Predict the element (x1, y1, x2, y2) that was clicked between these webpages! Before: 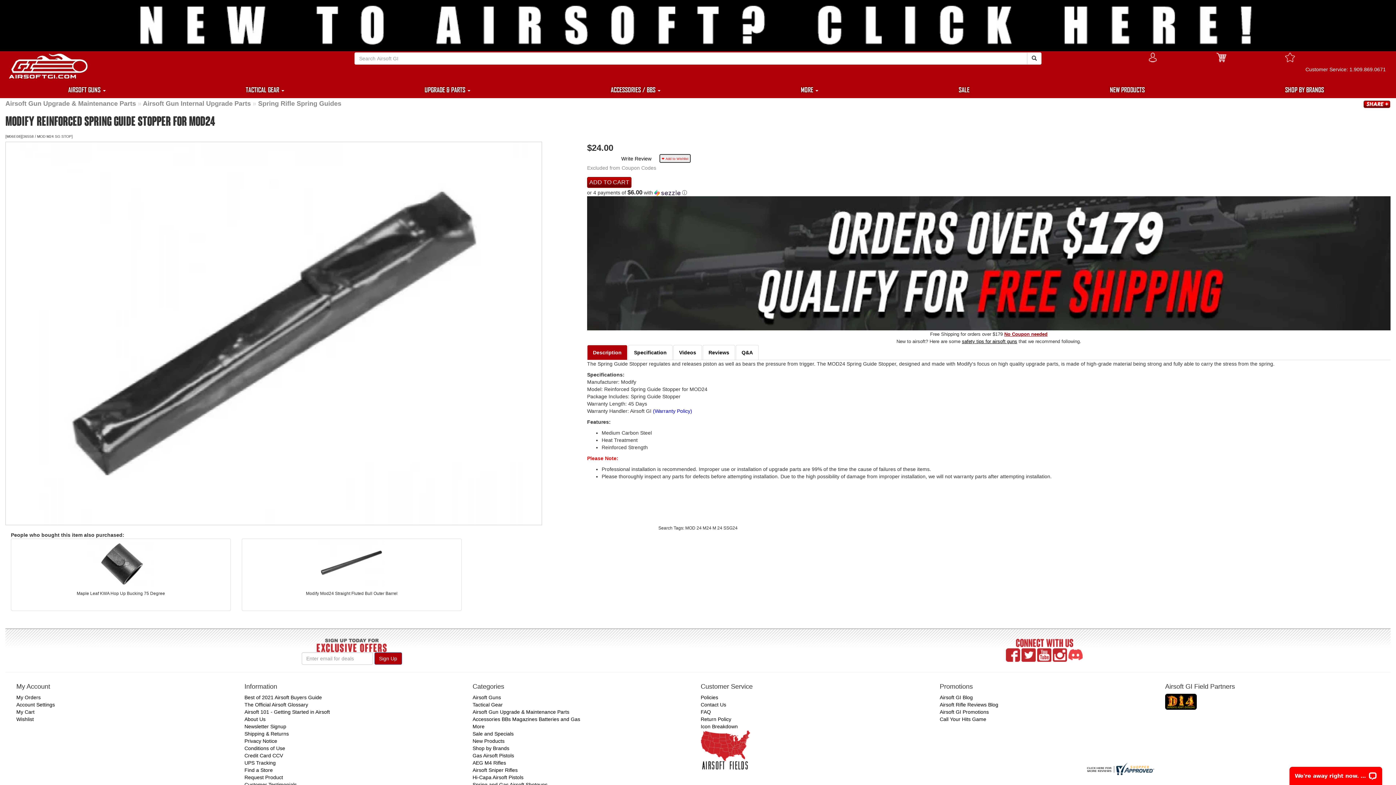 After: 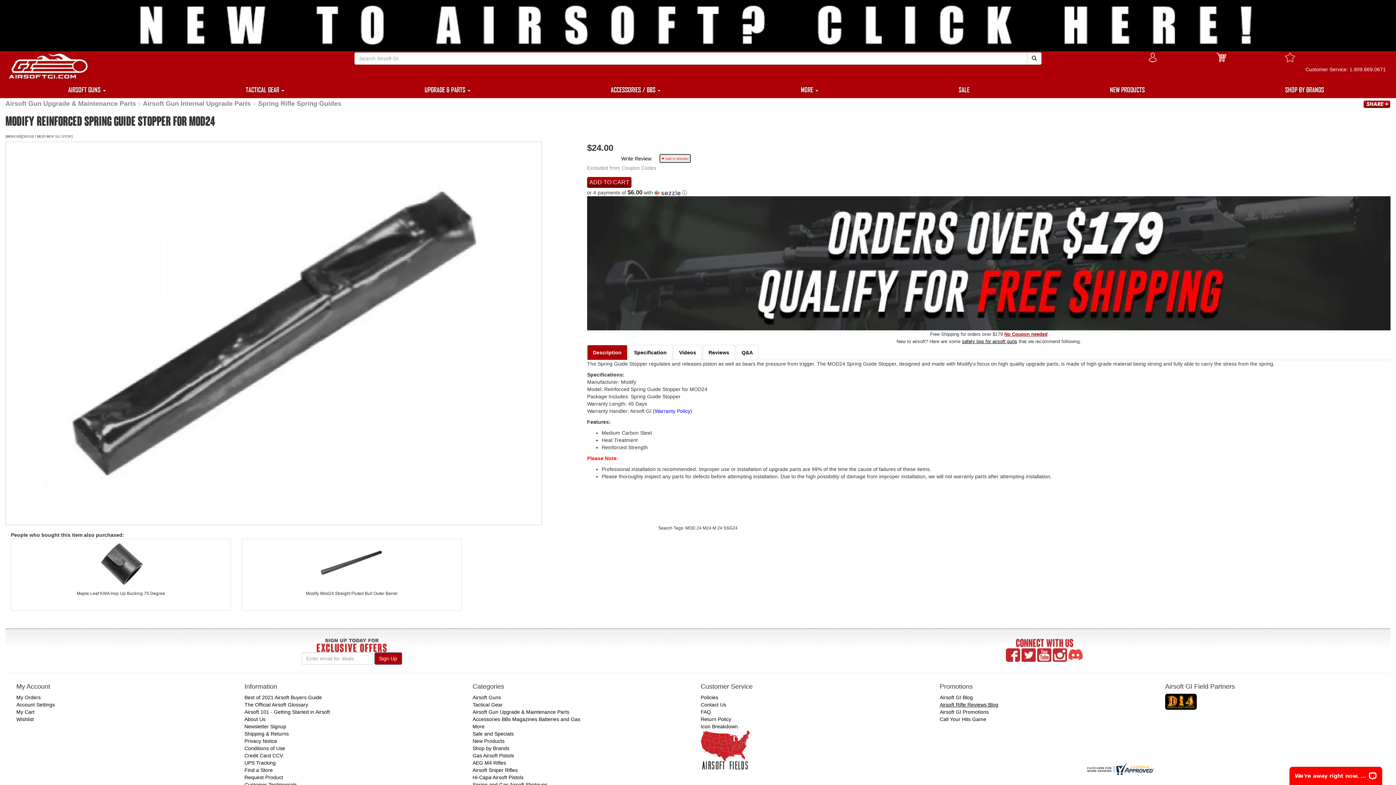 Action: bbox: (939, 702, 998, 707) label: Airsoft Rifle Reviews Blog